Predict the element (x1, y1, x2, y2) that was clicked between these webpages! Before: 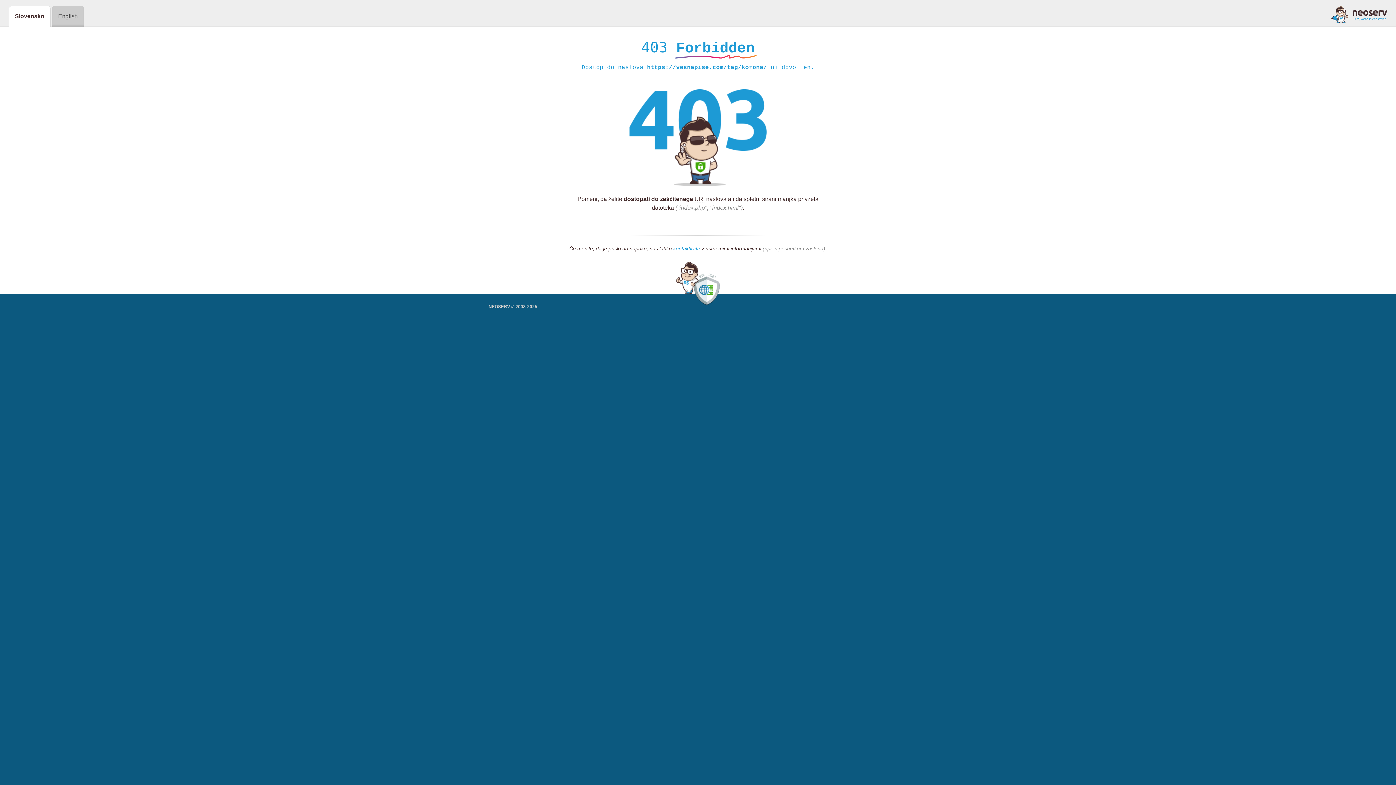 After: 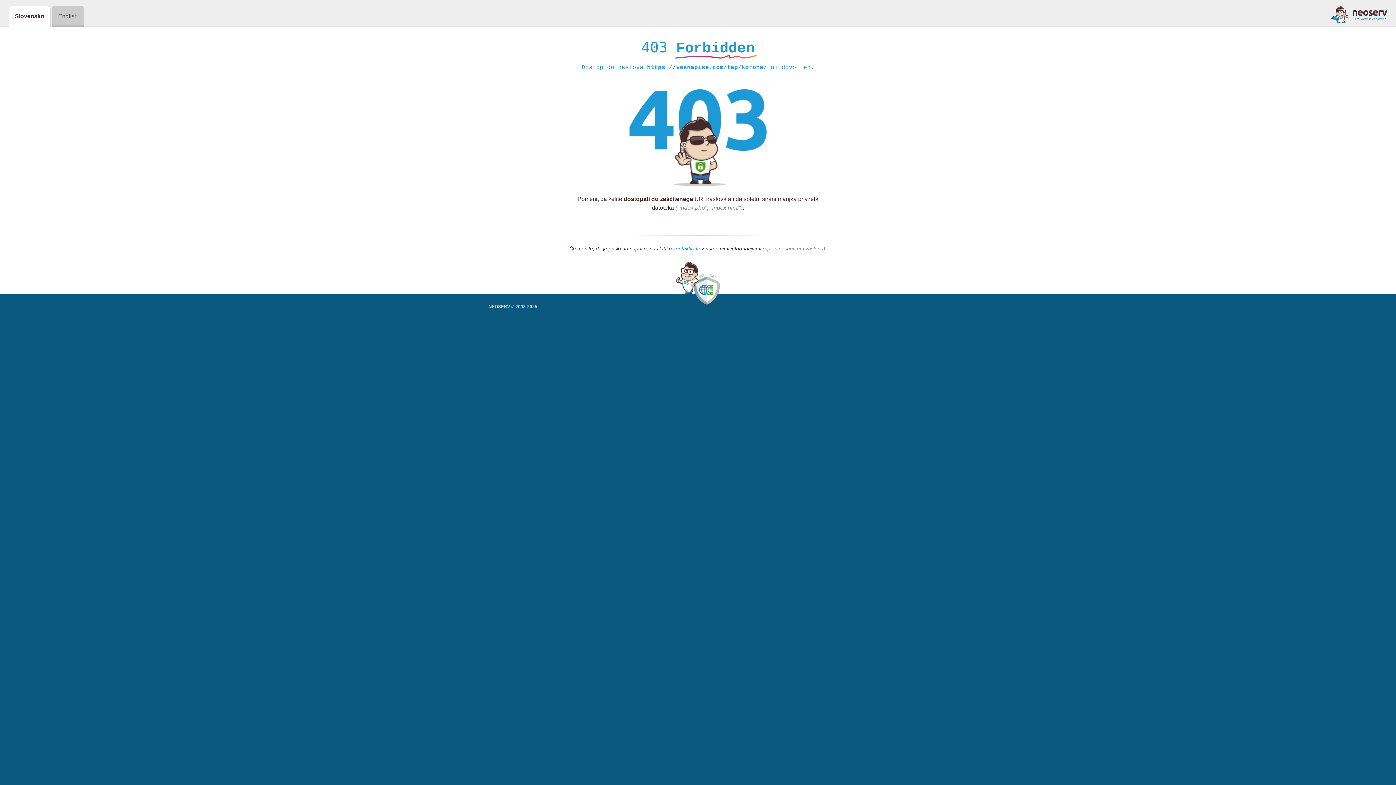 Action: bbox: (1331, 5, 1387, 23)